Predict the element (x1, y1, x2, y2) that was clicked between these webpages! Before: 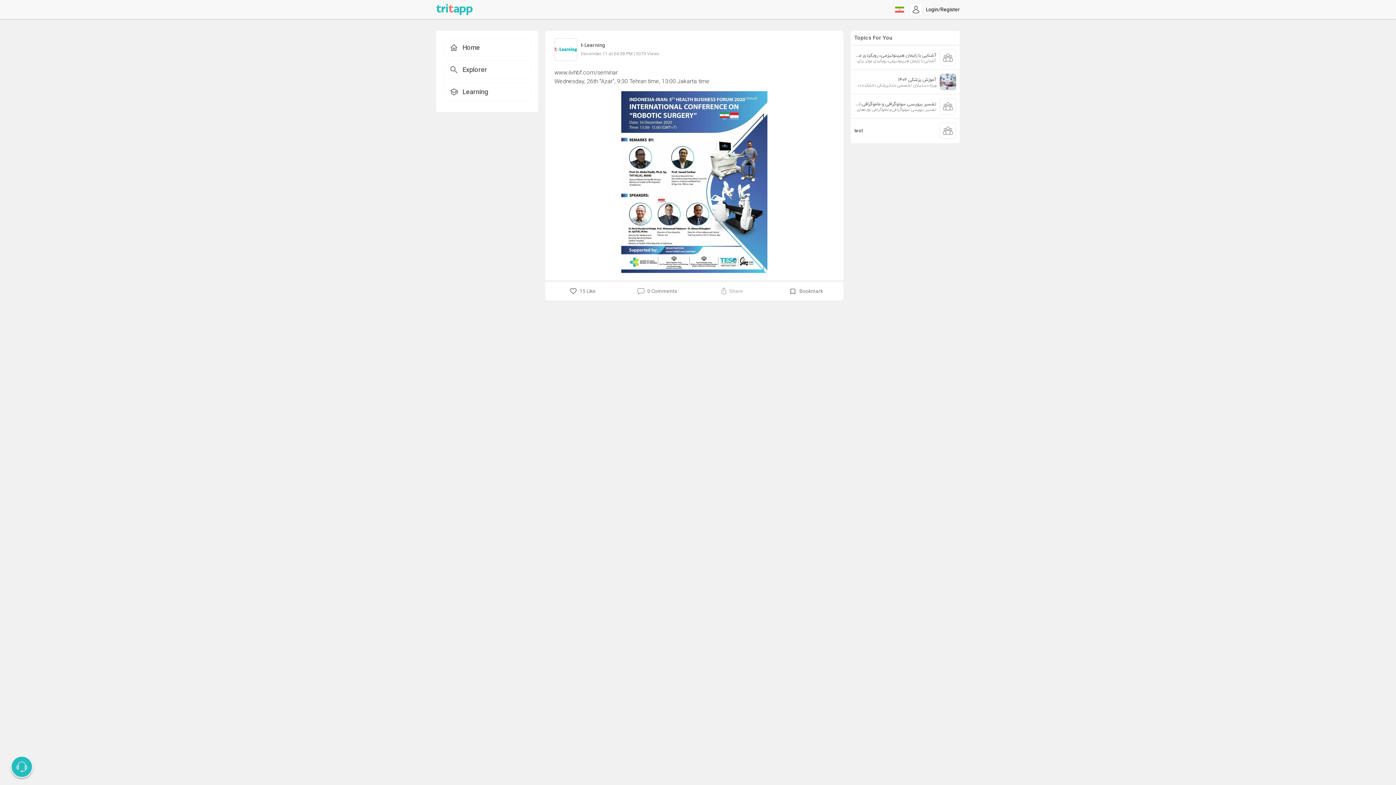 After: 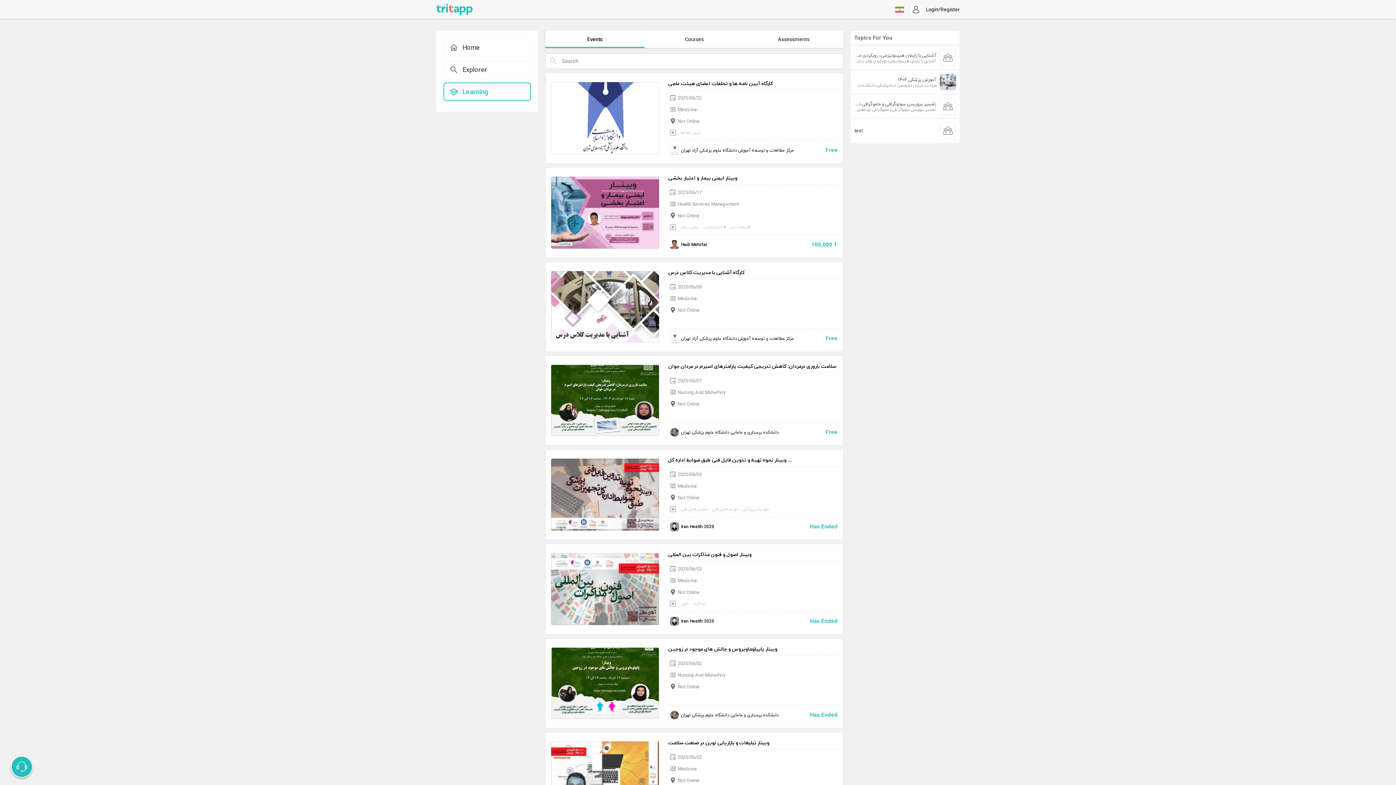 Action: label: Learning bbox: (443, 82, 530, 101)